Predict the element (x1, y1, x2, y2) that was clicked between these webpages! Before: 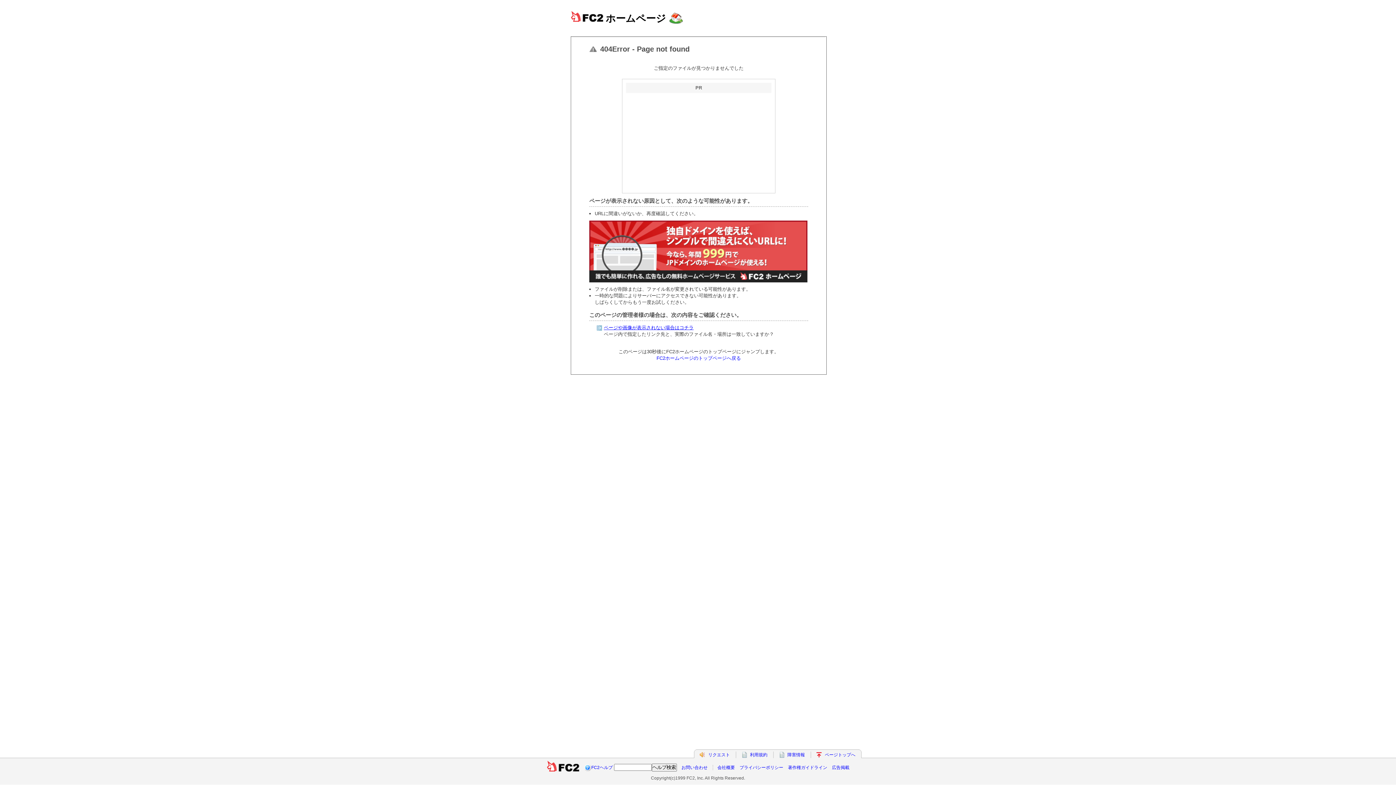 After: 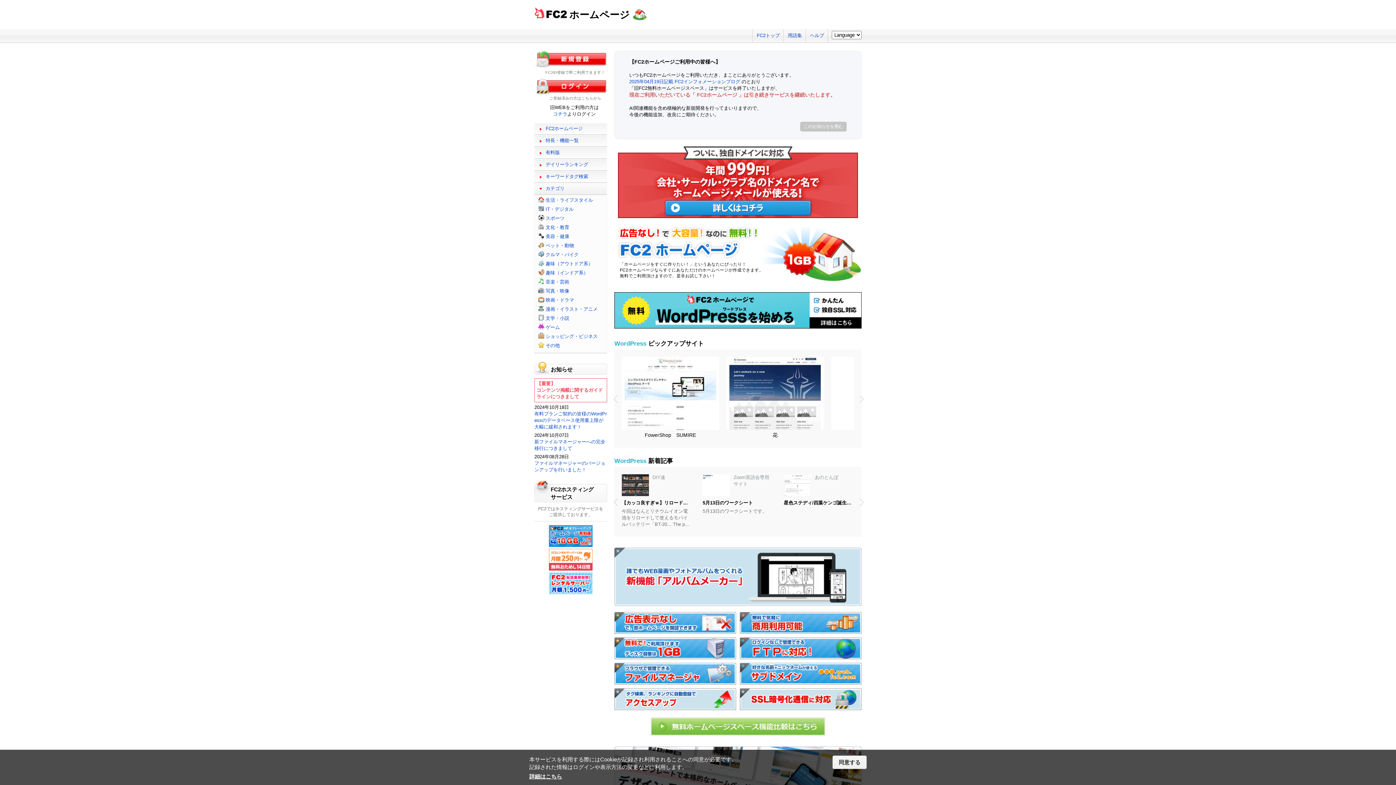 Action: bbox: (570, 13, 684, 24) label: ホームページ